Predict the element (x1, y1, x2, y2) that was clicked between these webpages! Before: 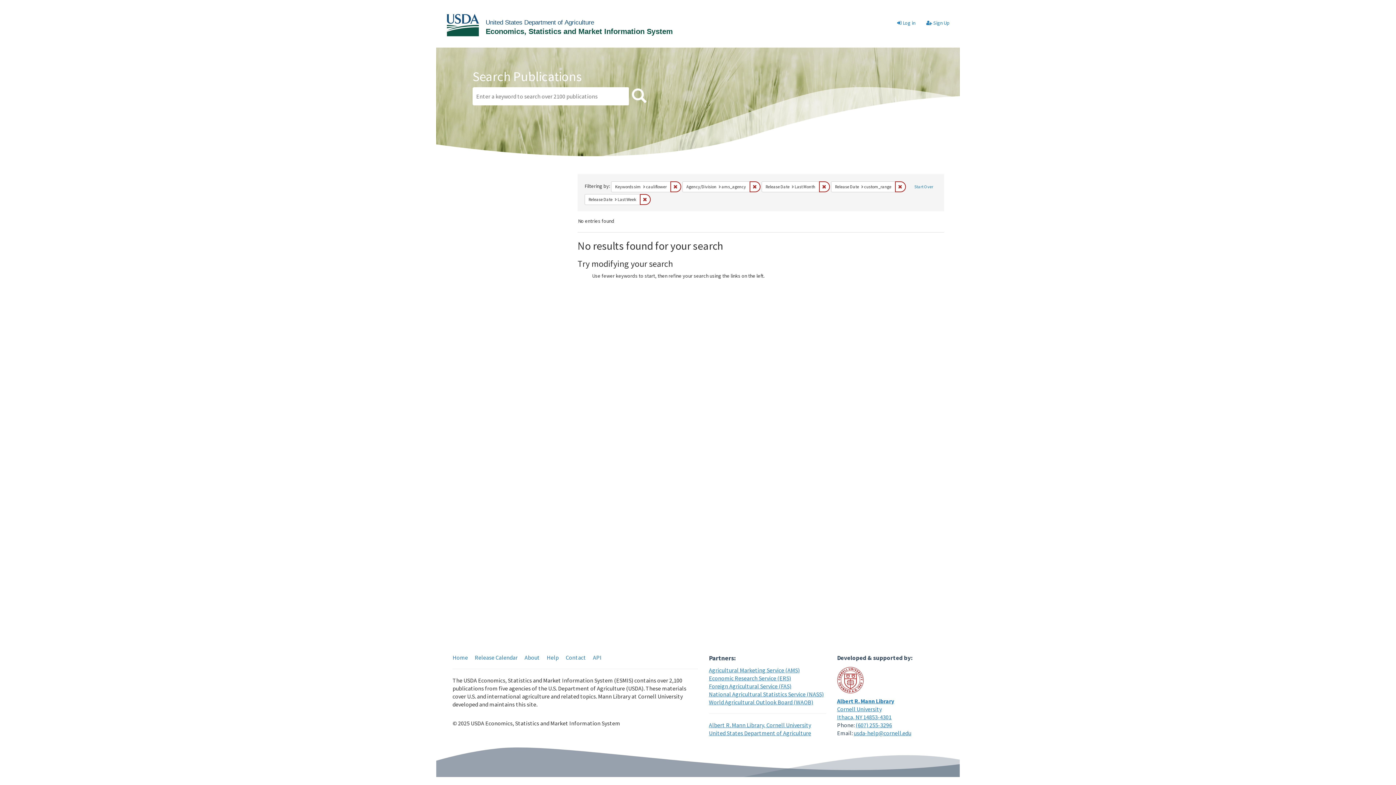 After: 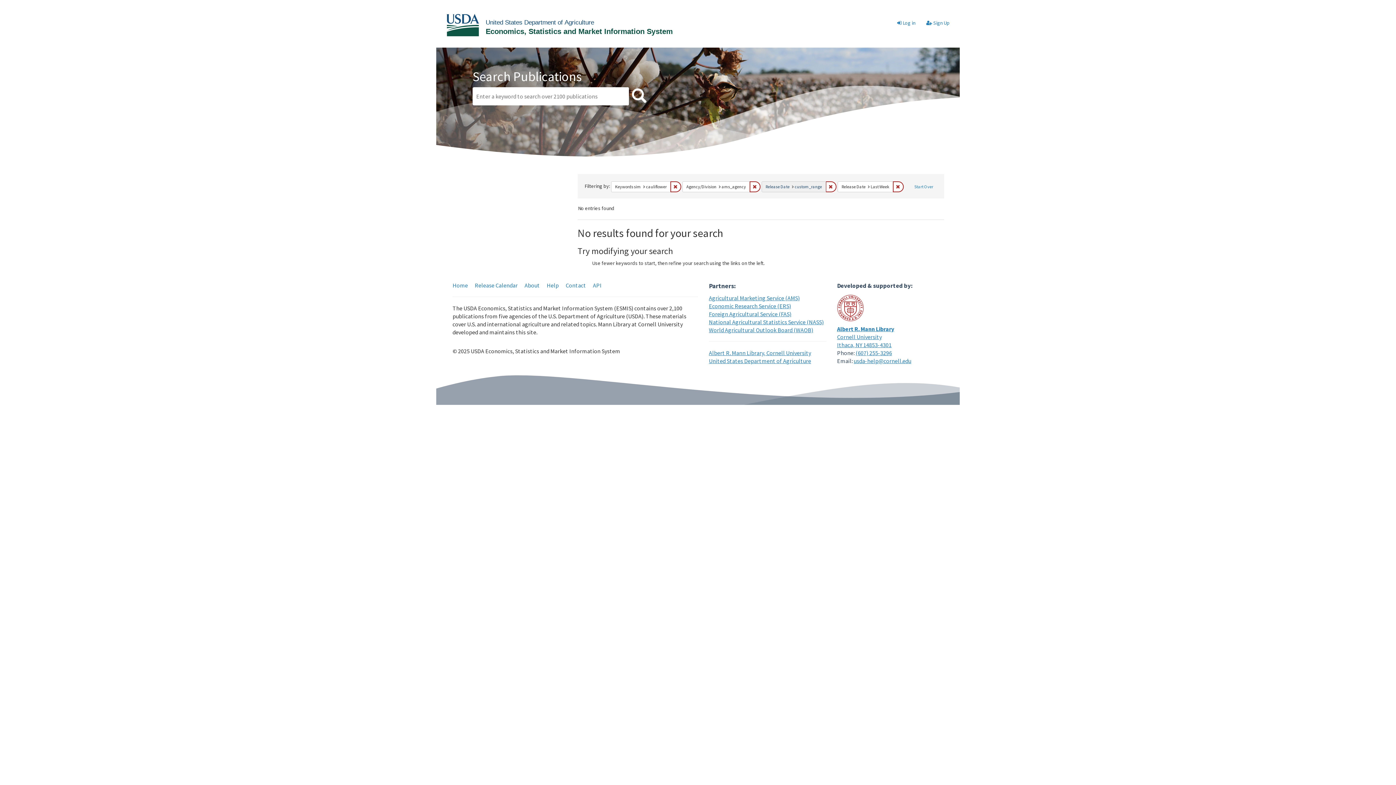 Action: bbox: (819, 181, 830, 192) label: Remove constraint Release Date: Last Month